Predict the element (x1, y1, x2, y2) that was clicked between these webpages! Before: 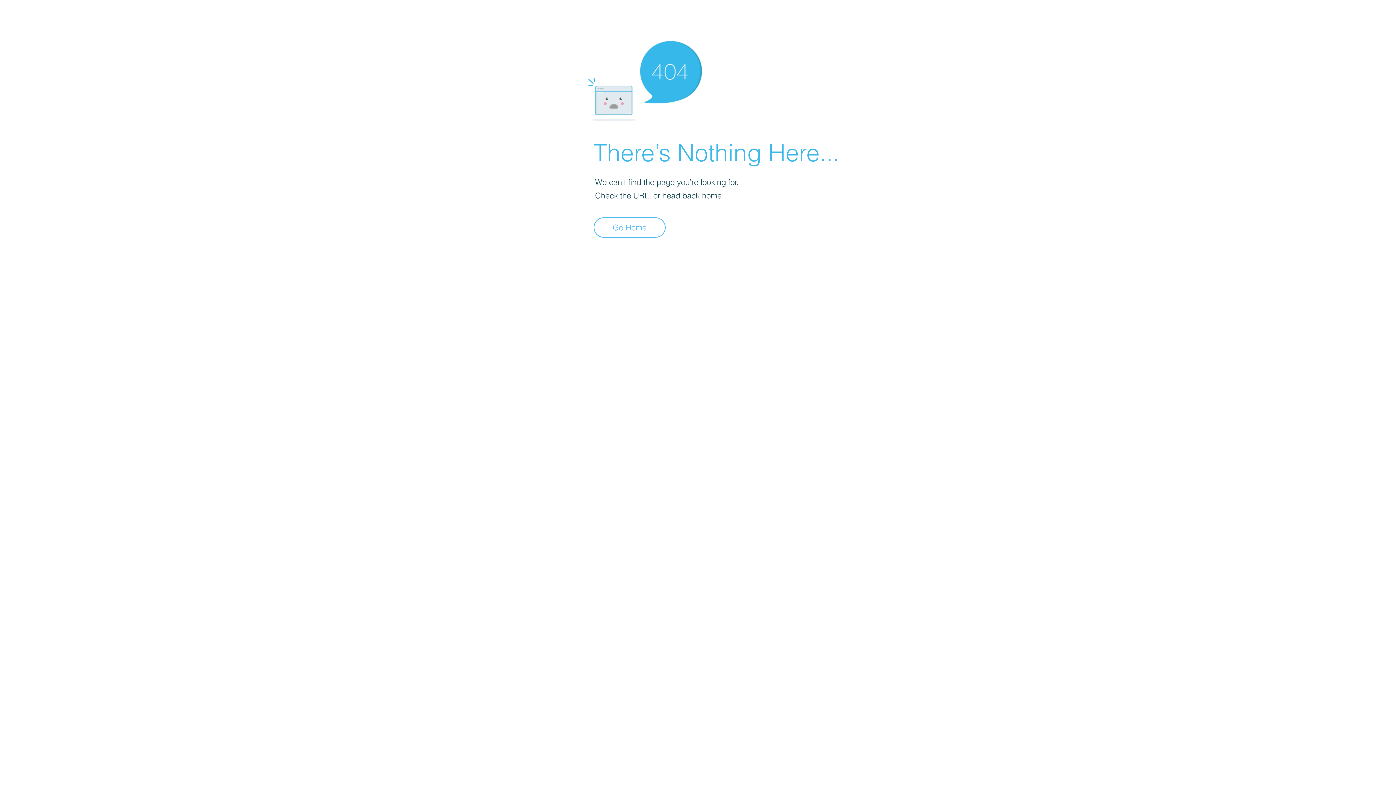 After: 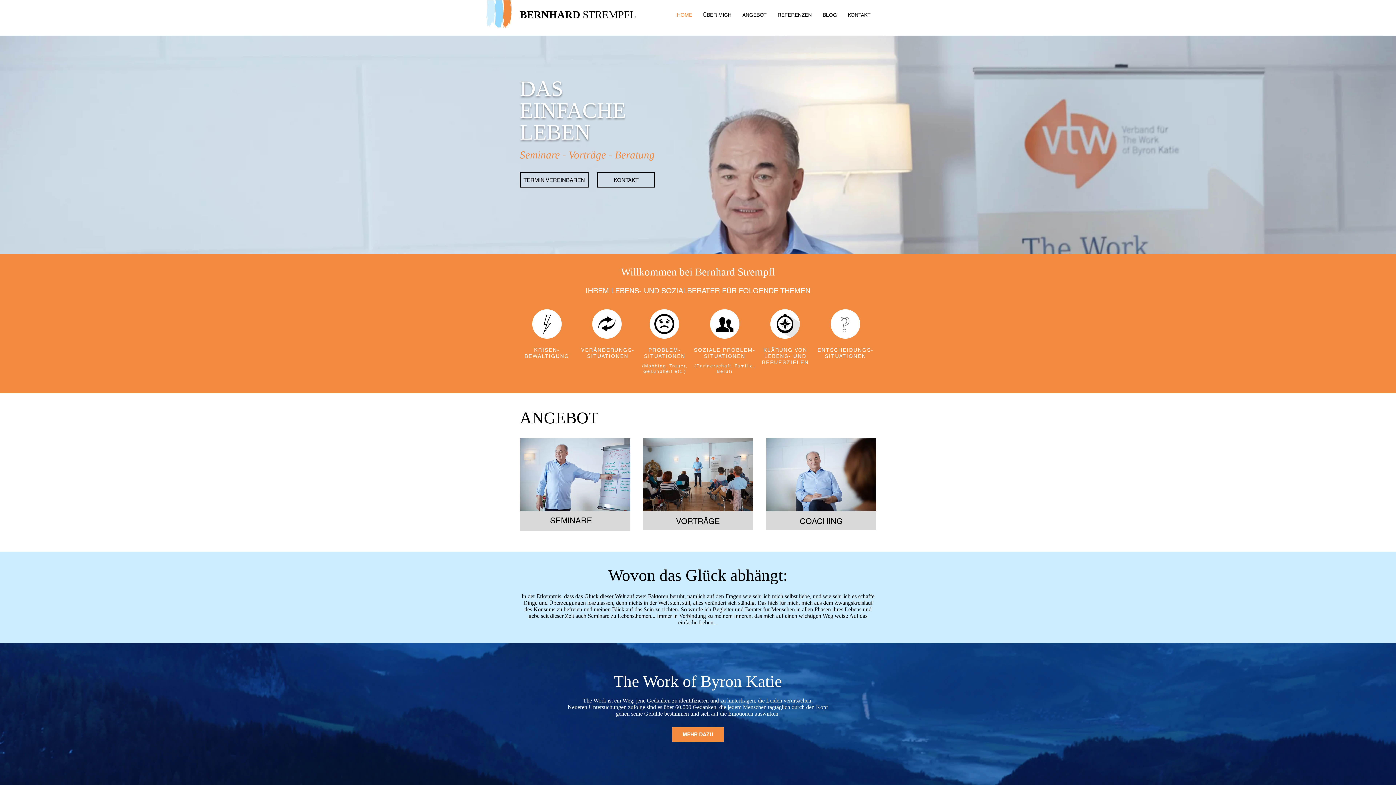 Action: bbox: (593, 217, 665, 237) label: Go Home